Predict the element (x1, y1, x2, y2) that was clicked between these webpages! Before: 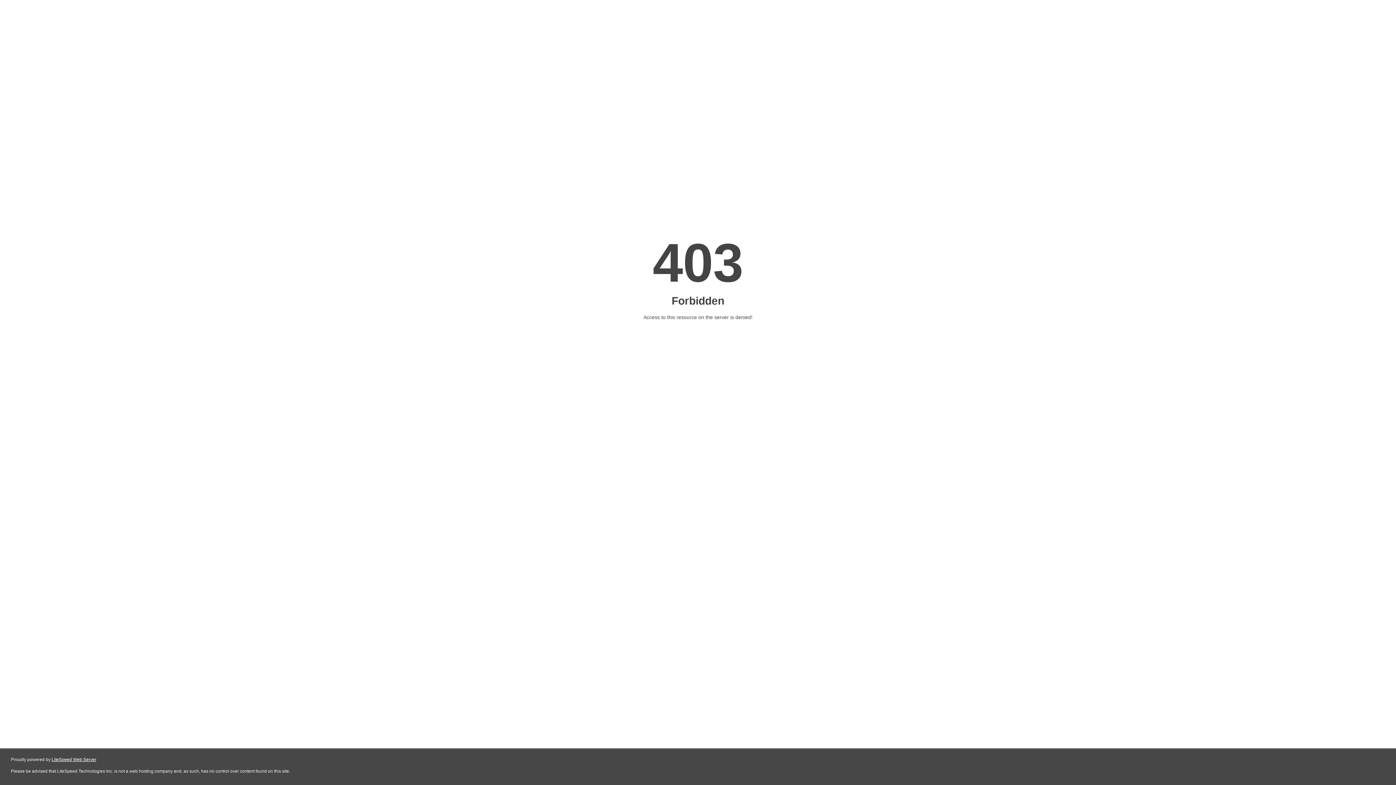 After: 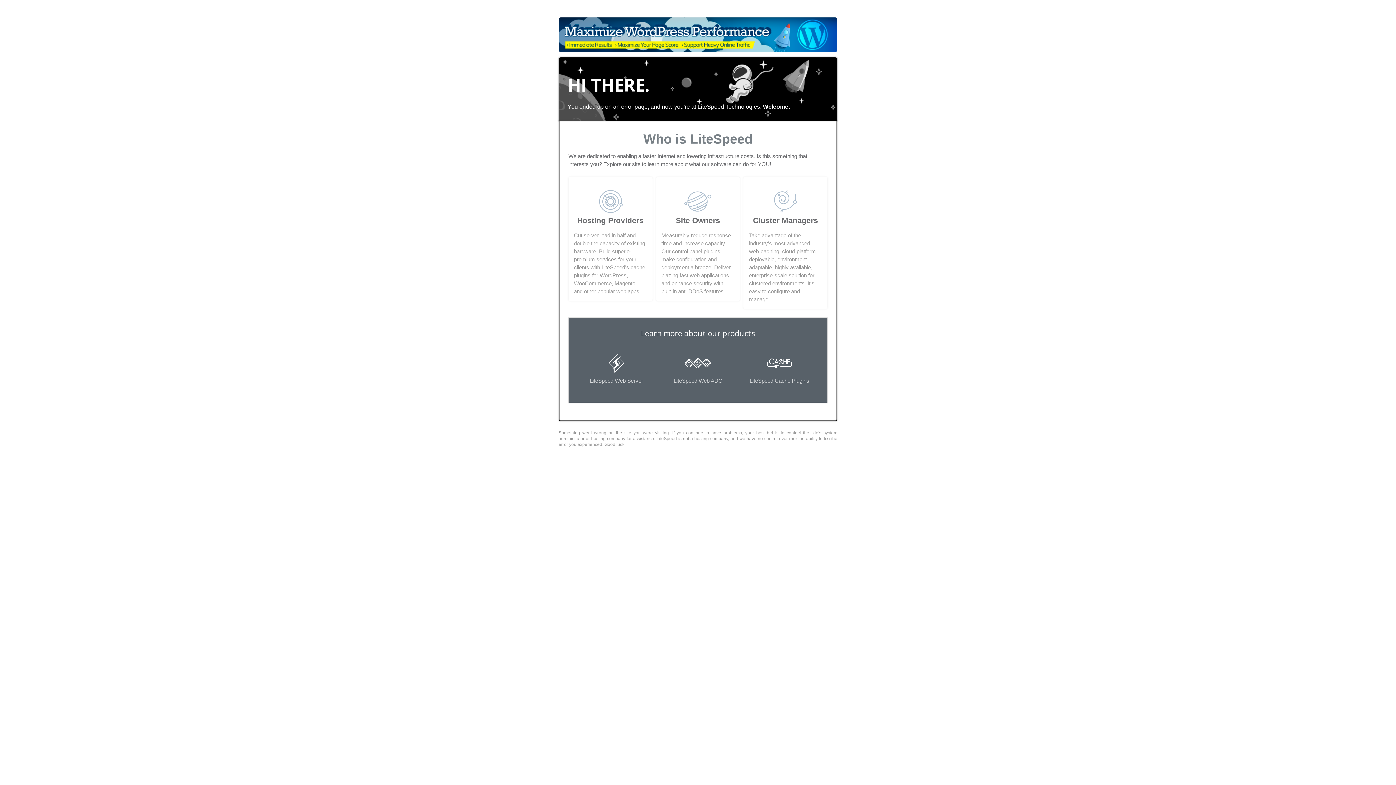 Action: label: LiteSpeed Web Server bbox: (51, 757, 96, 762)